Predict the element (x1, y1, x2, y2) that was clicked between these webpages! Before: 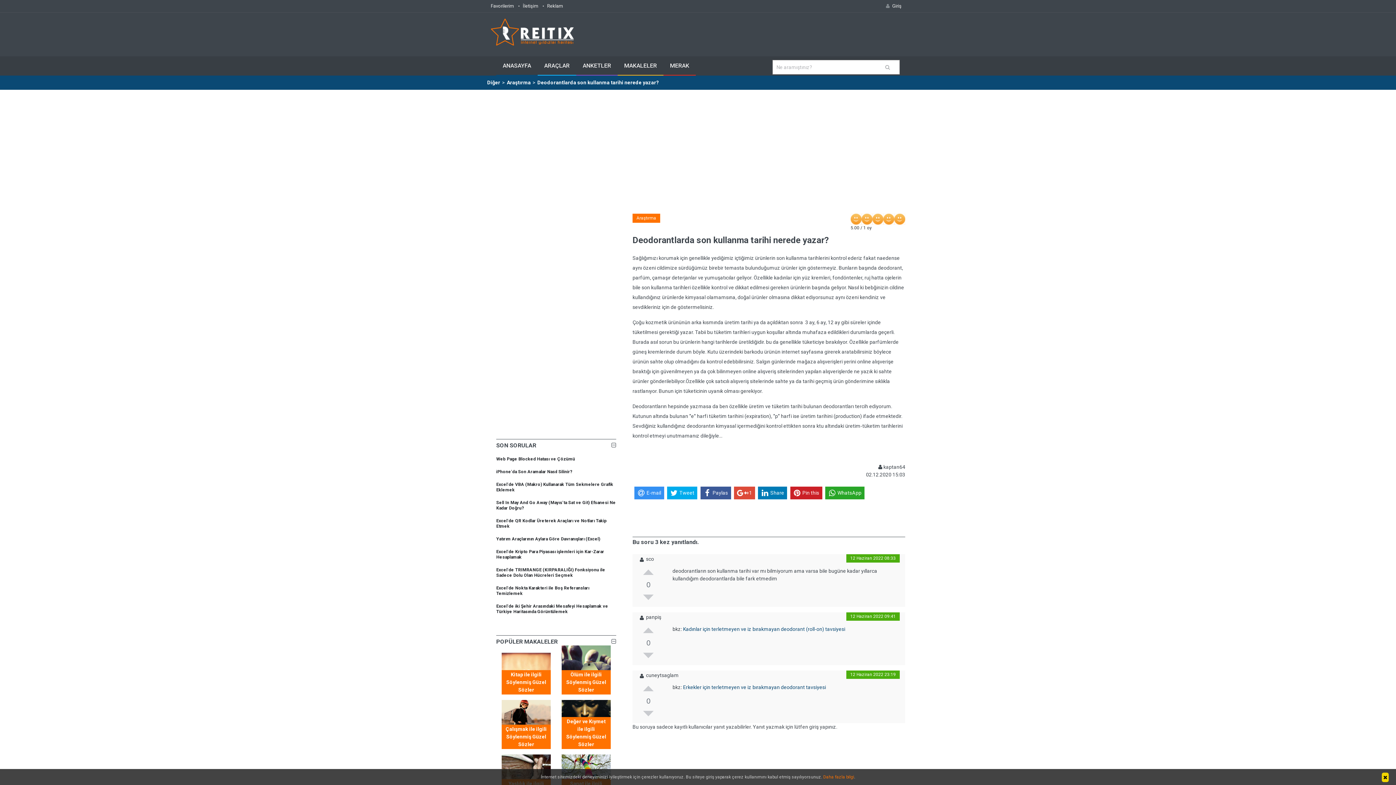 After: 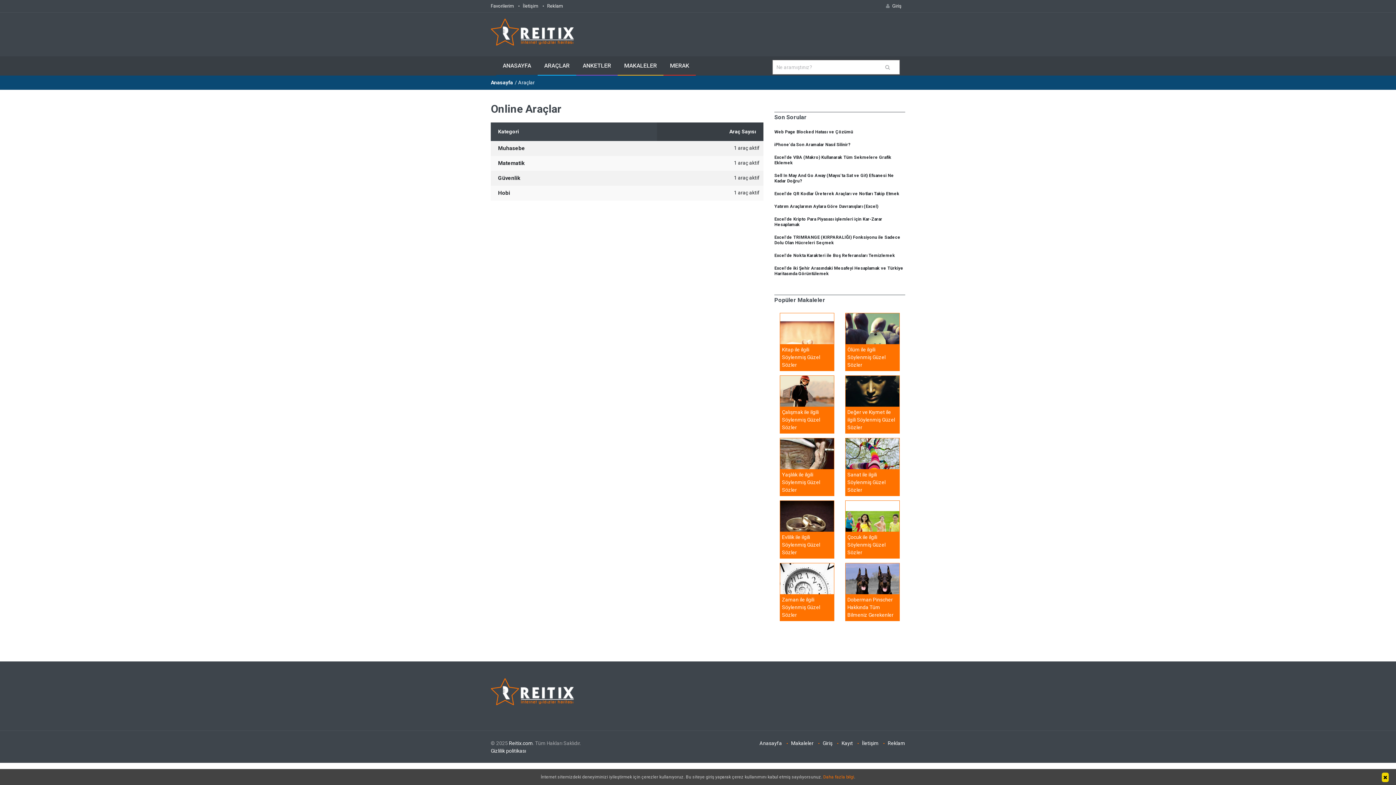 Action: bbox: (537, 56, 576, 75) label: ARAÇLAR